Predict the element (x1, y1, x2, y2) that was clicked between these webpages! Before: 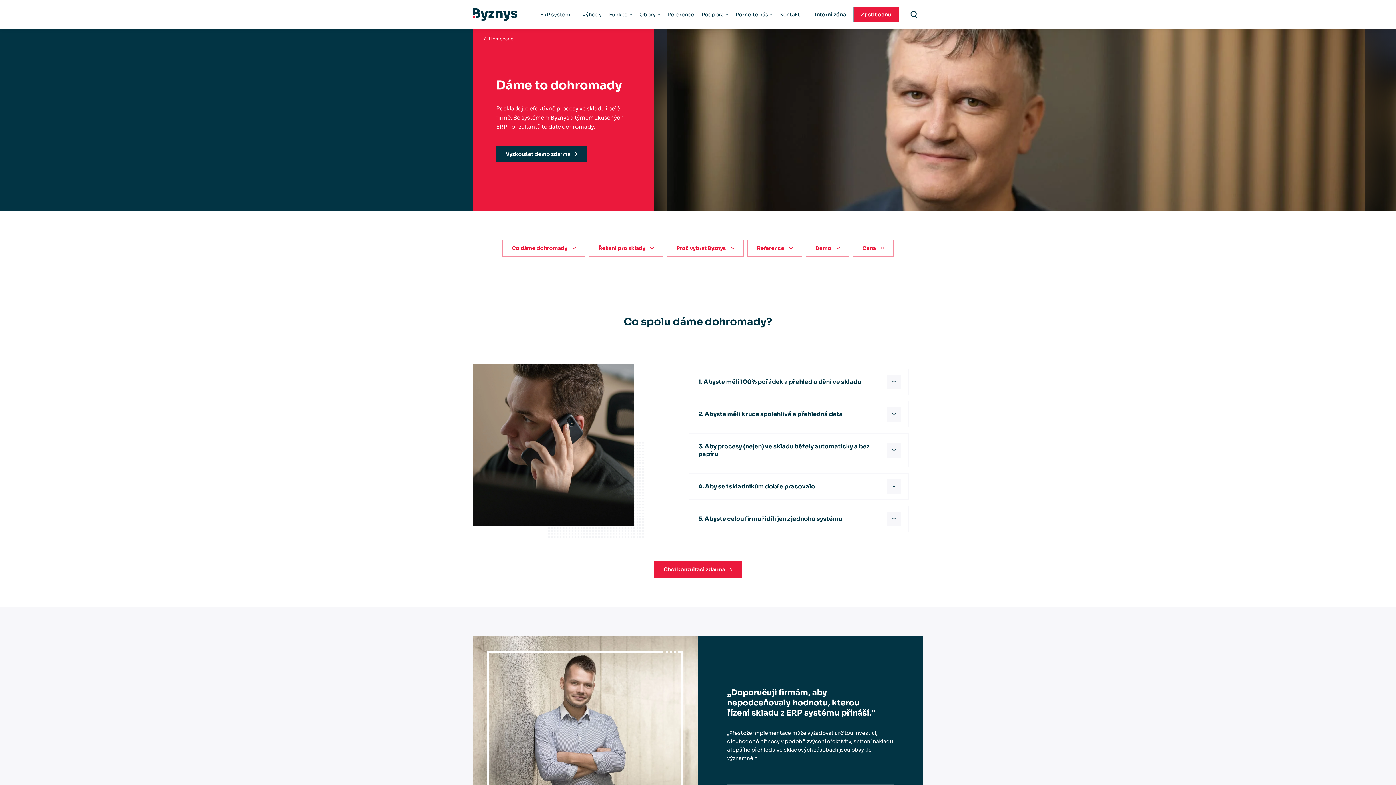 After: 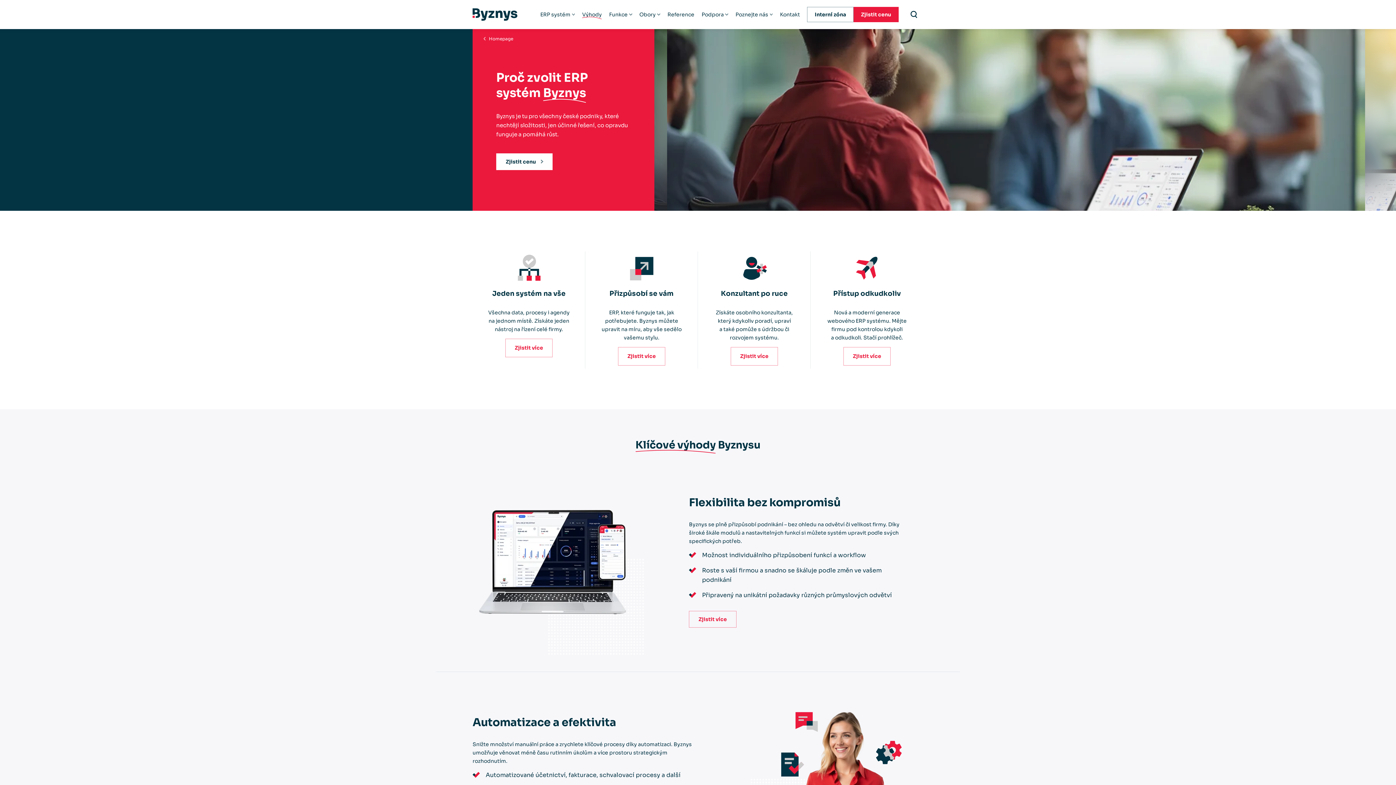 Action: label: Výhody bbox: (582, 11, 601, 17)